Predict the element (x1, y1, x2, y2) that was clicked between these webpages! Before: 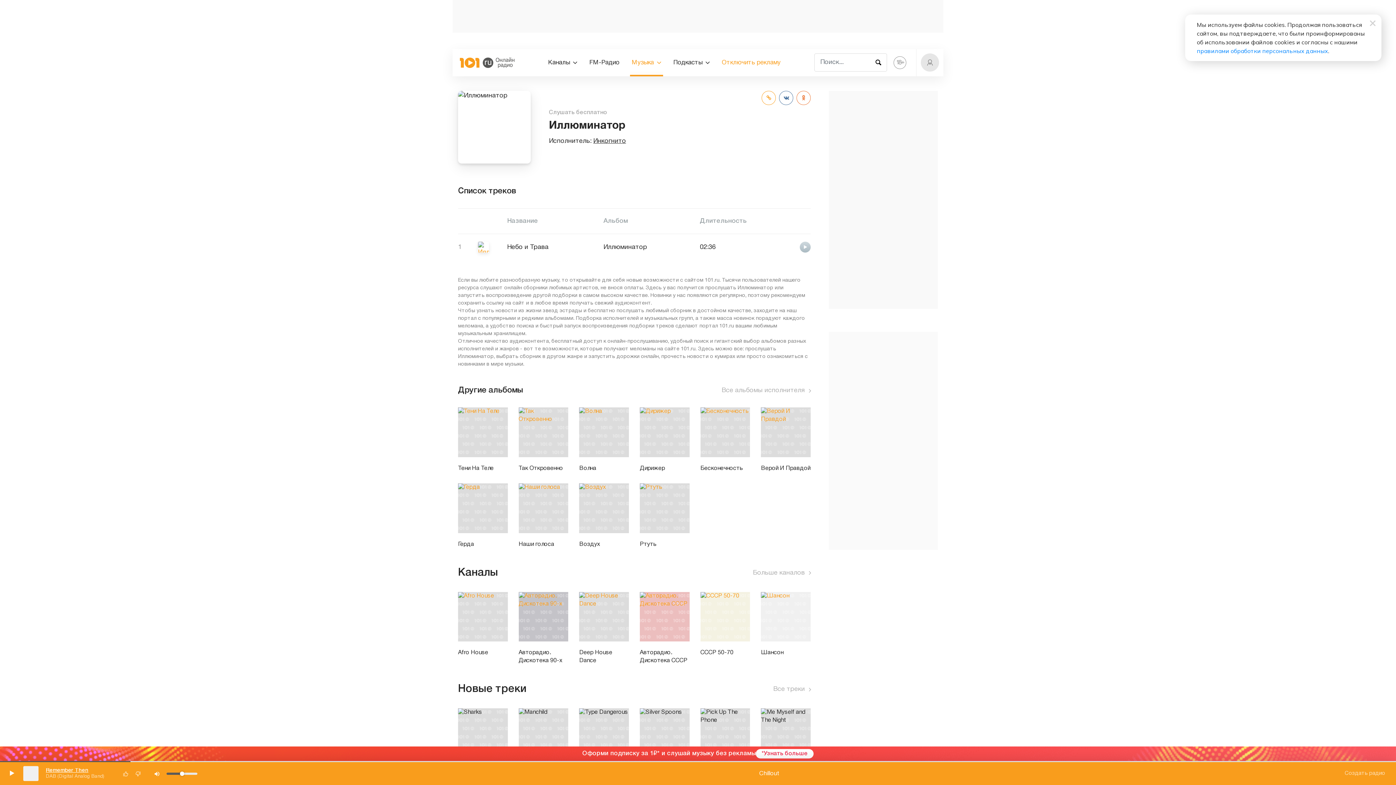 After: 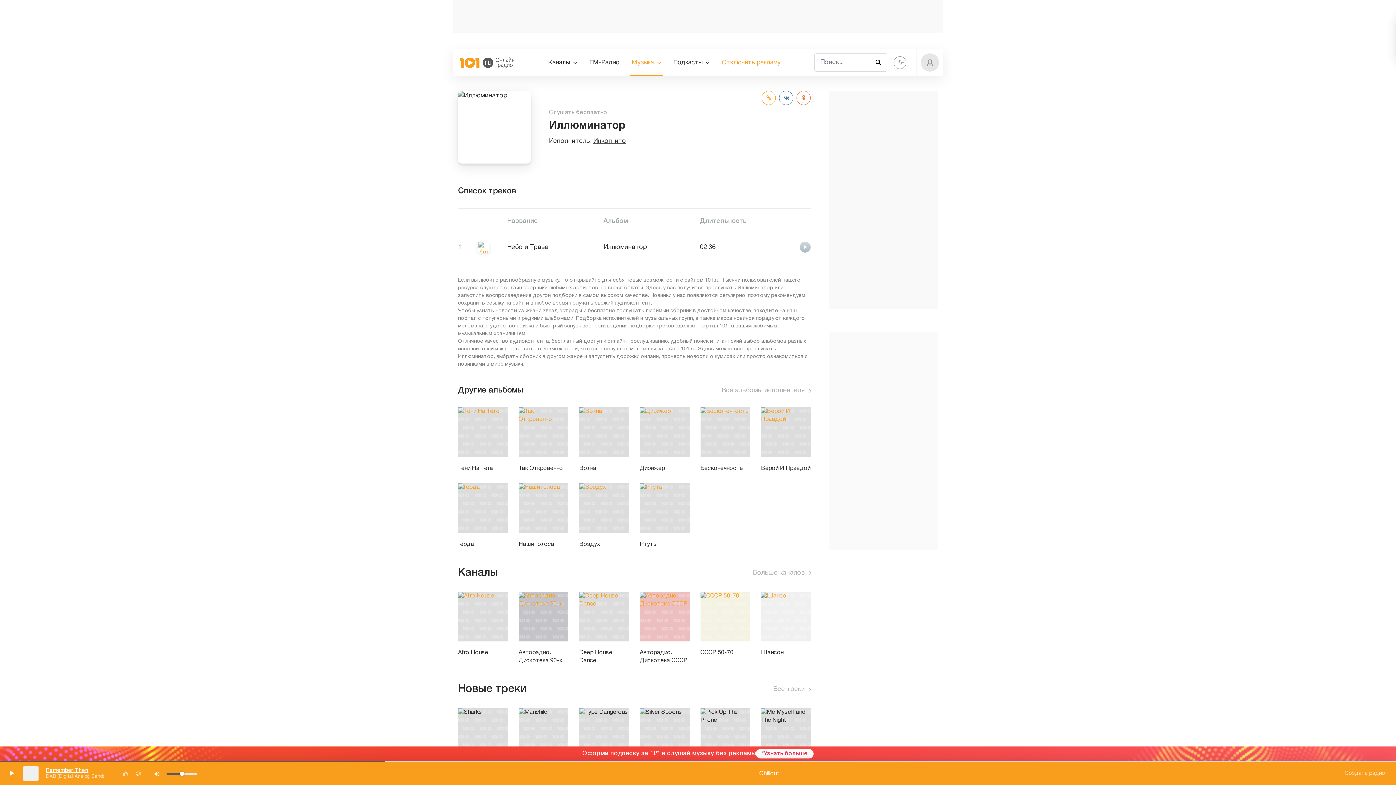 Action: bbox: (1370, 20, 1376, 26)